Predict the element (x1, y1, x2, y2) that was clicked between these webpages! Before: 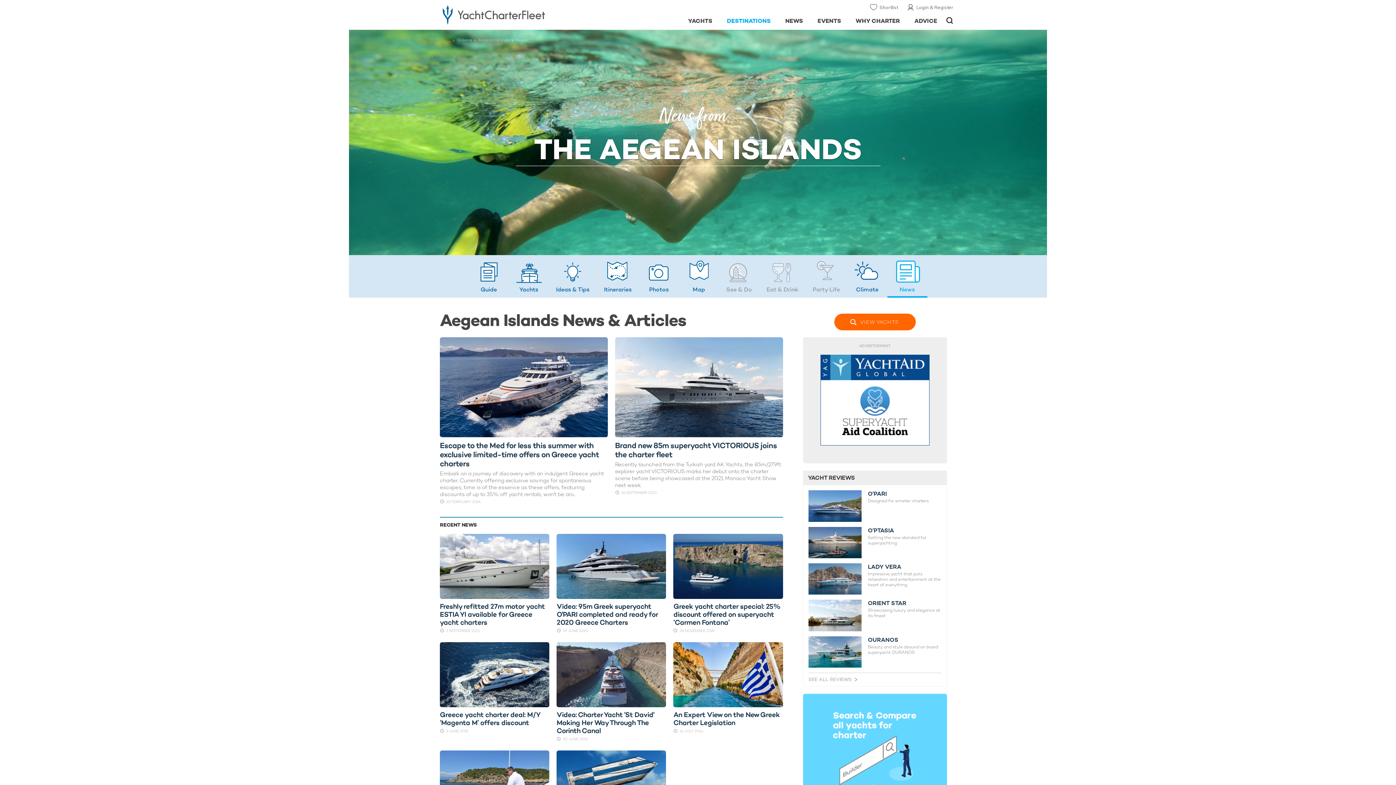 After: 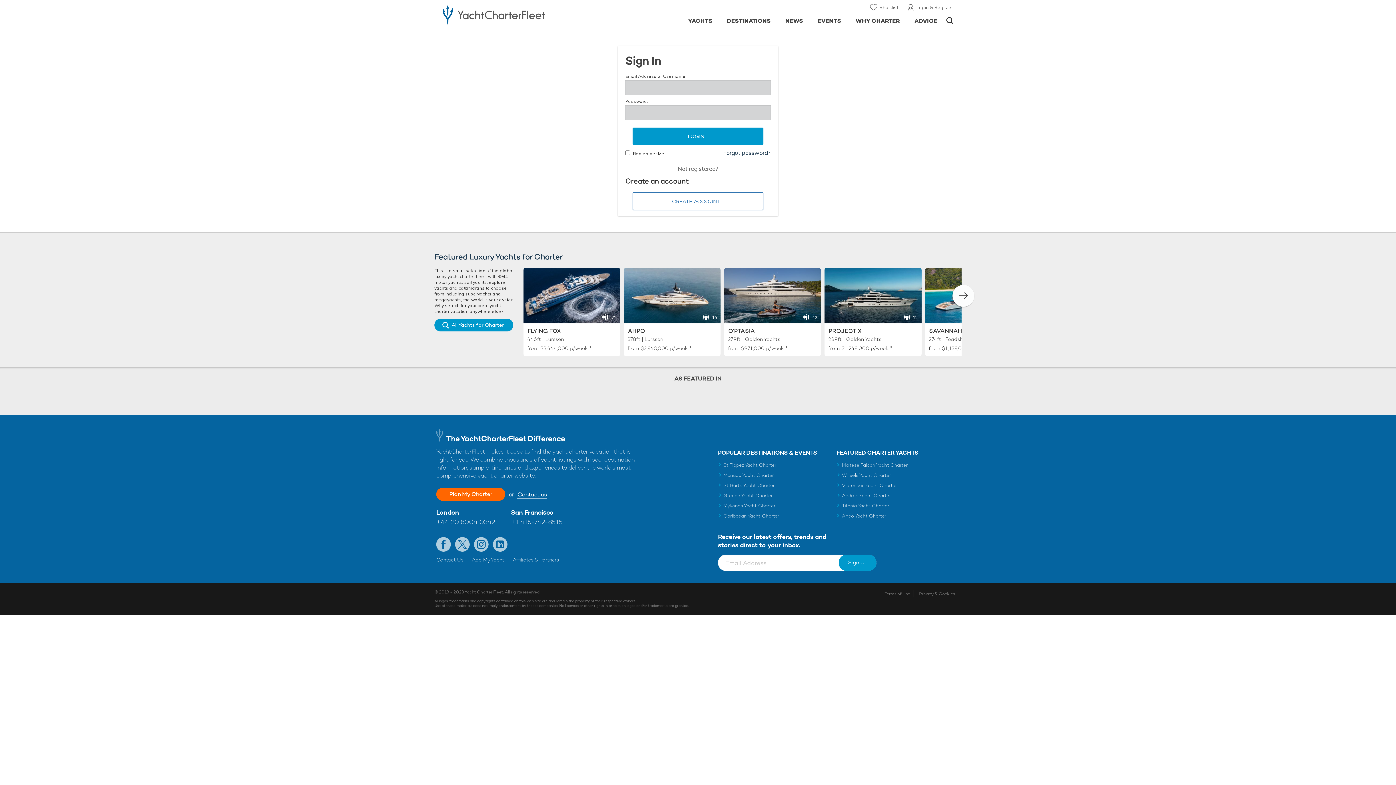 Action: label: Login & Register bbox: (907, 2, 953, 12)